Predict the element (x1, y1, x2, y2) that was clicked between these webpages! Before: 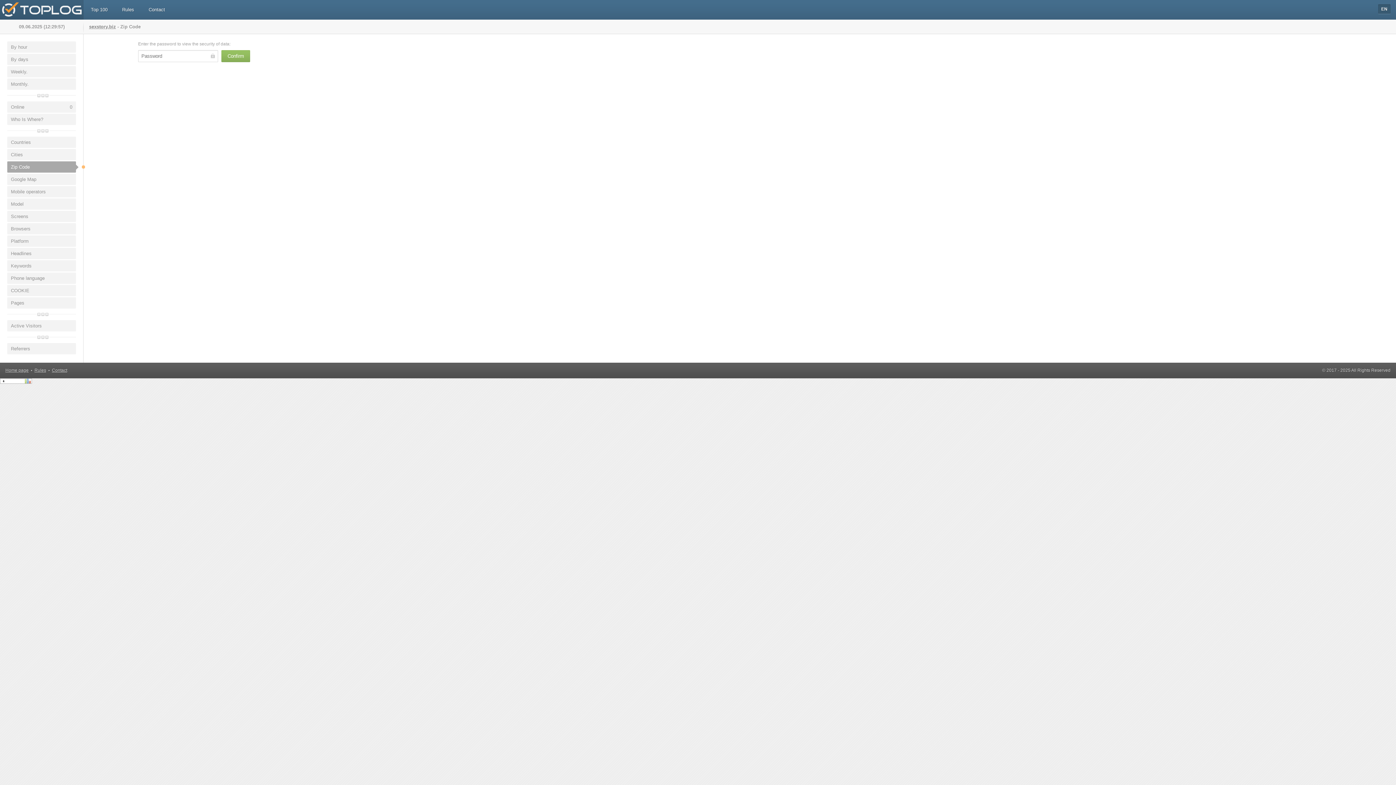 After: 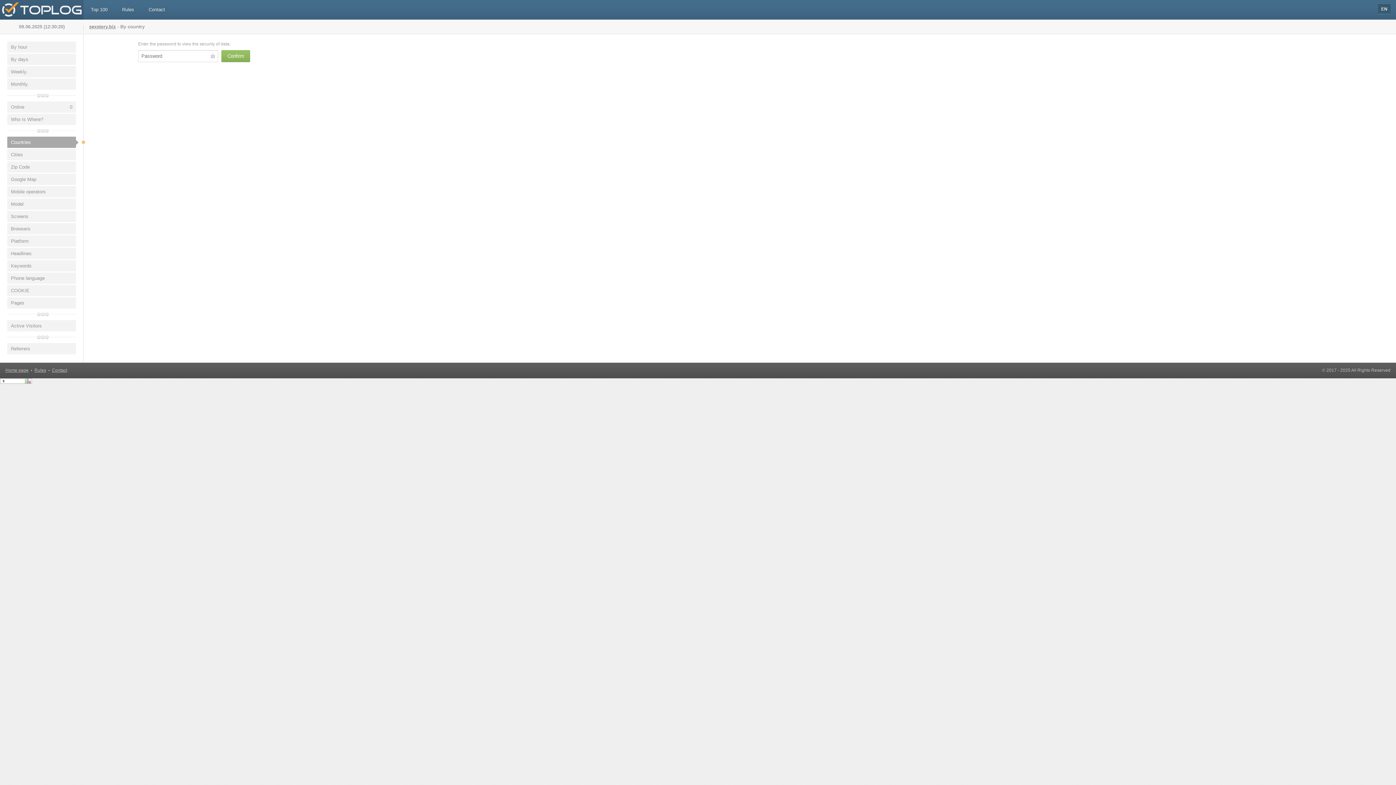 Action: bbox: (7, 136, 76, 148) label: Countries